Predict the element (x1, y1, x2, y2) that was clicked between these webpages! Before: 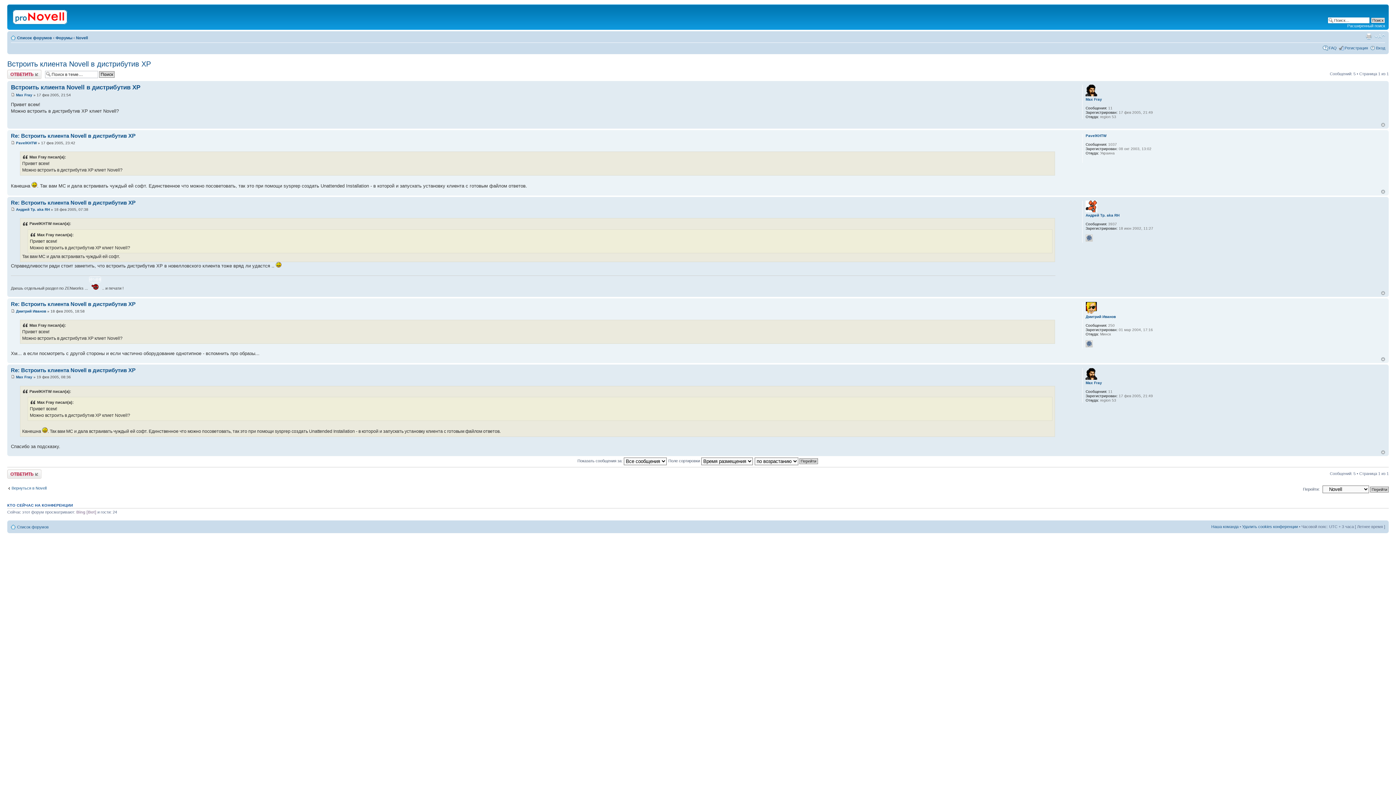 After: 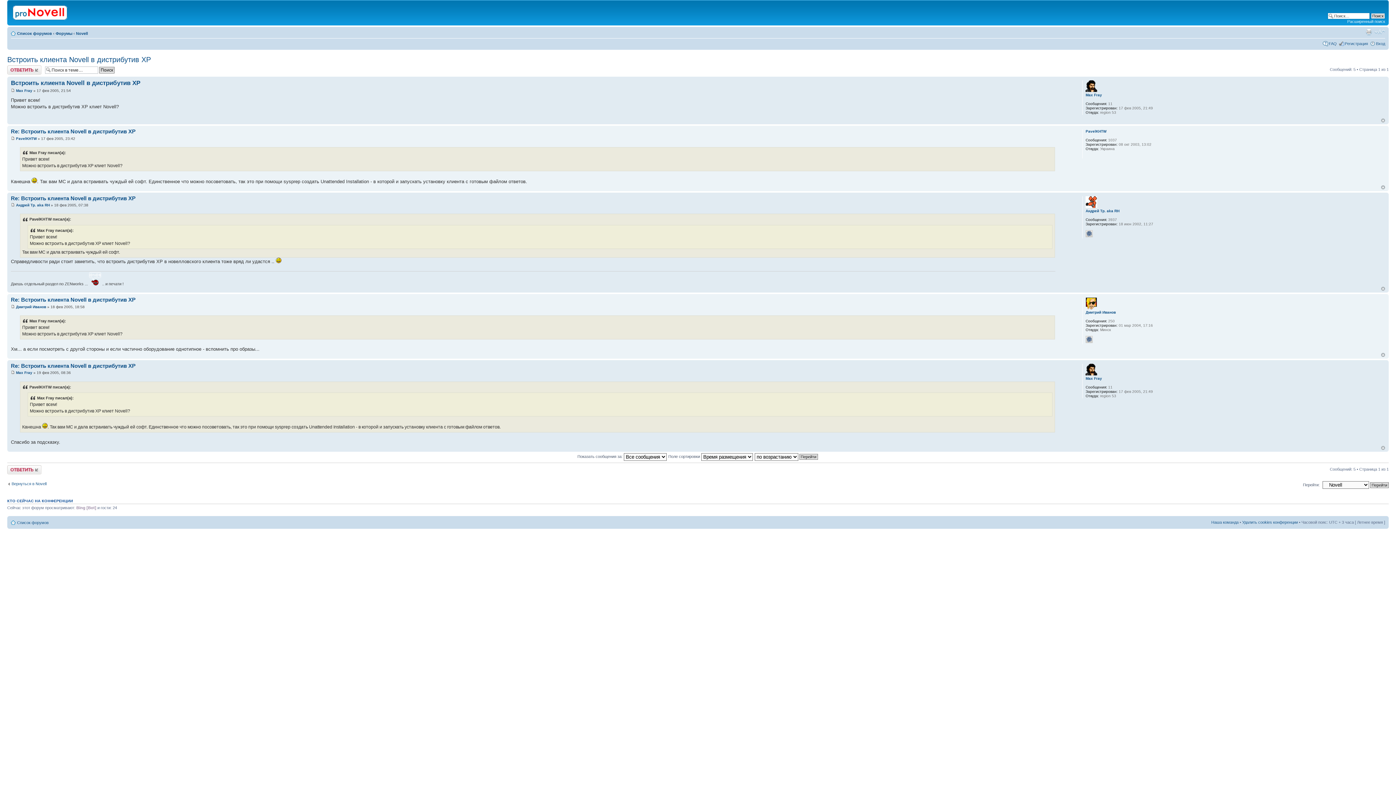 Action: bbox: (1381, 357, 1385, 361) label: Вернуться к началу